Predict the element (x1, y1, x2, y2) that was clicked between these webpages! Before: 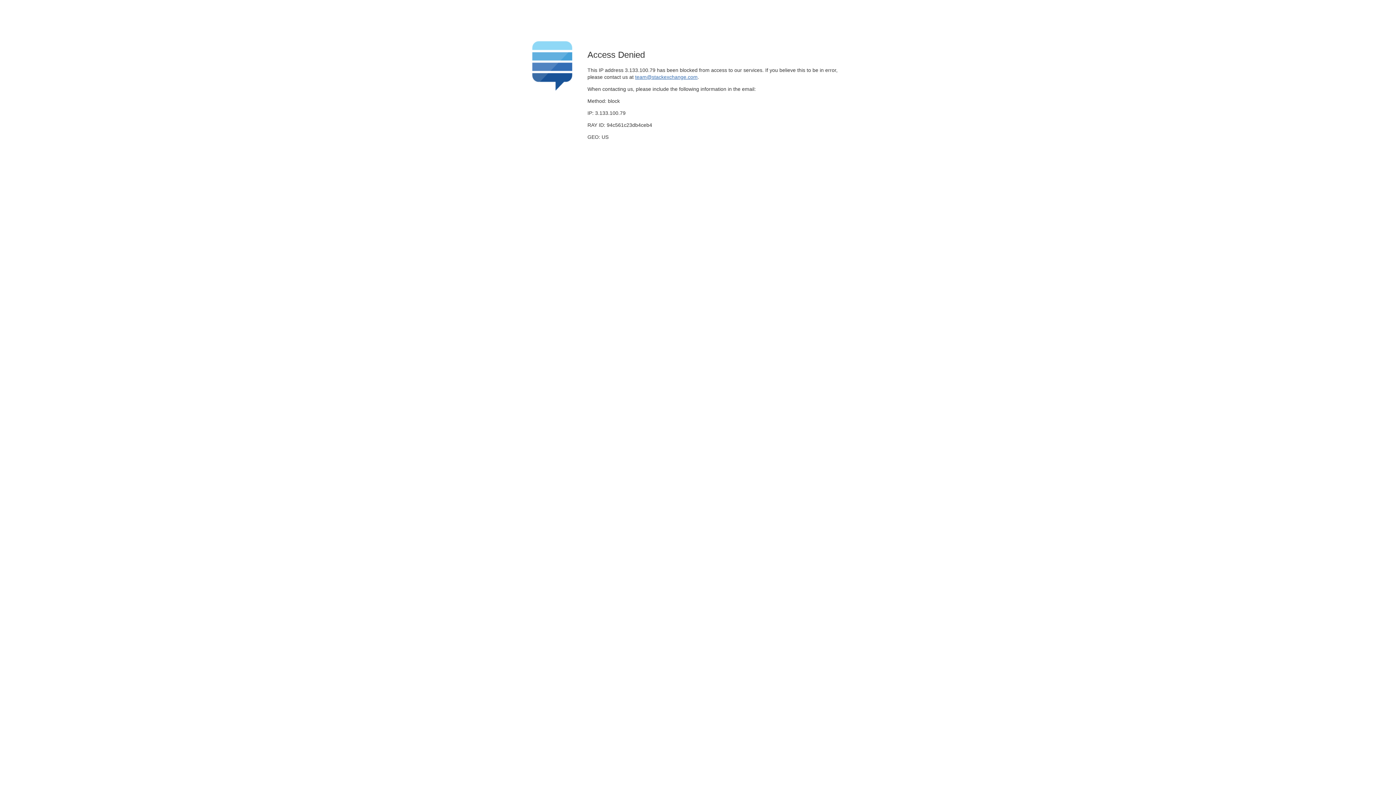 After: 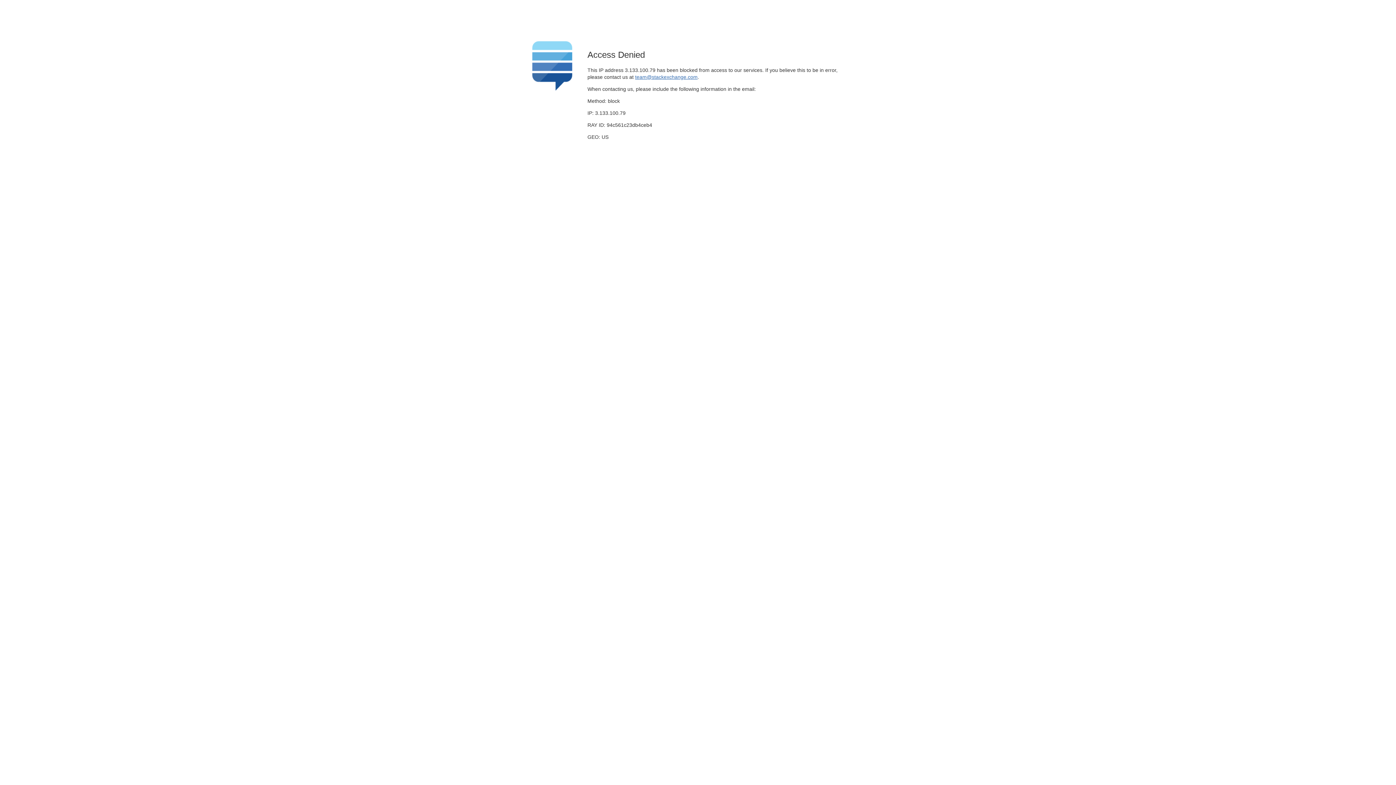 Action: label: team@stackexchange.com bbox: (635, 74, 697, 79)